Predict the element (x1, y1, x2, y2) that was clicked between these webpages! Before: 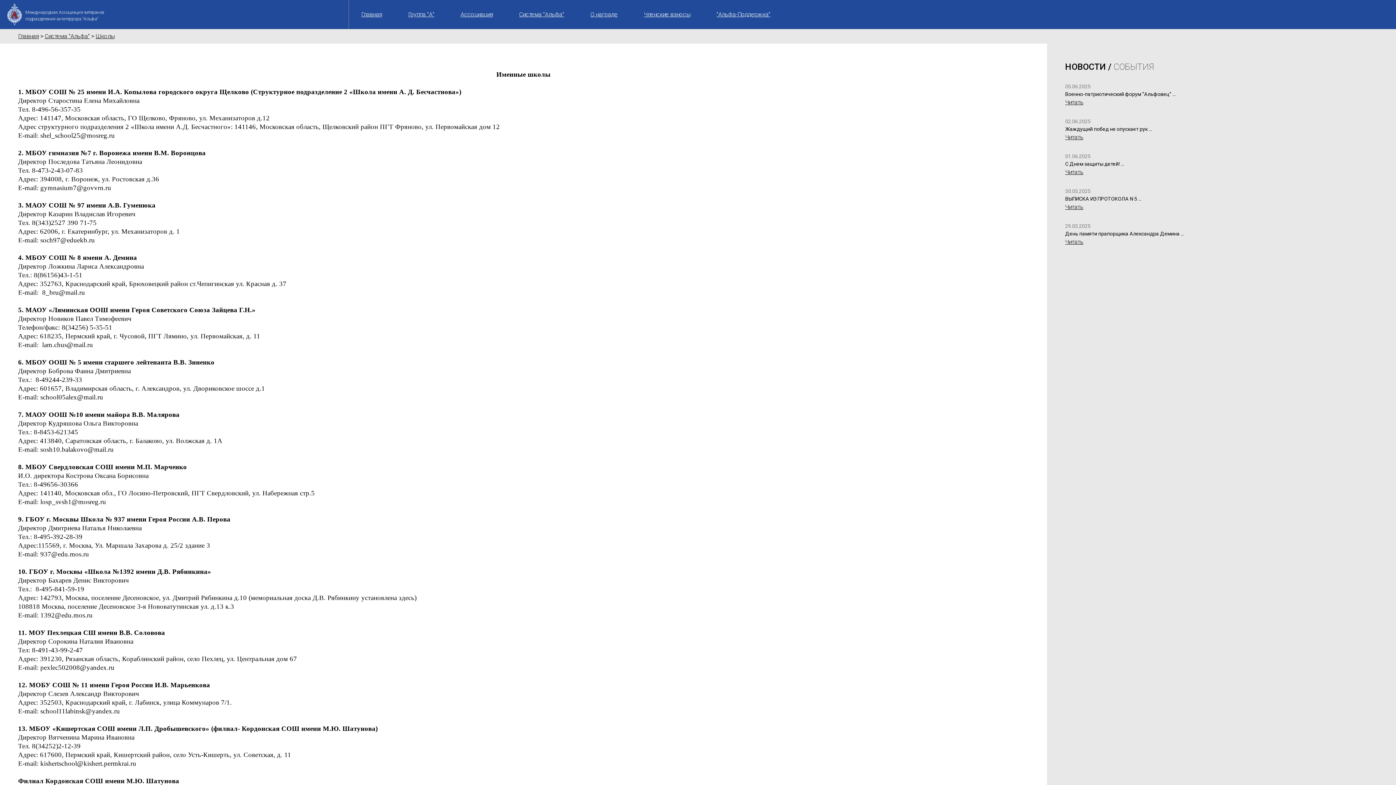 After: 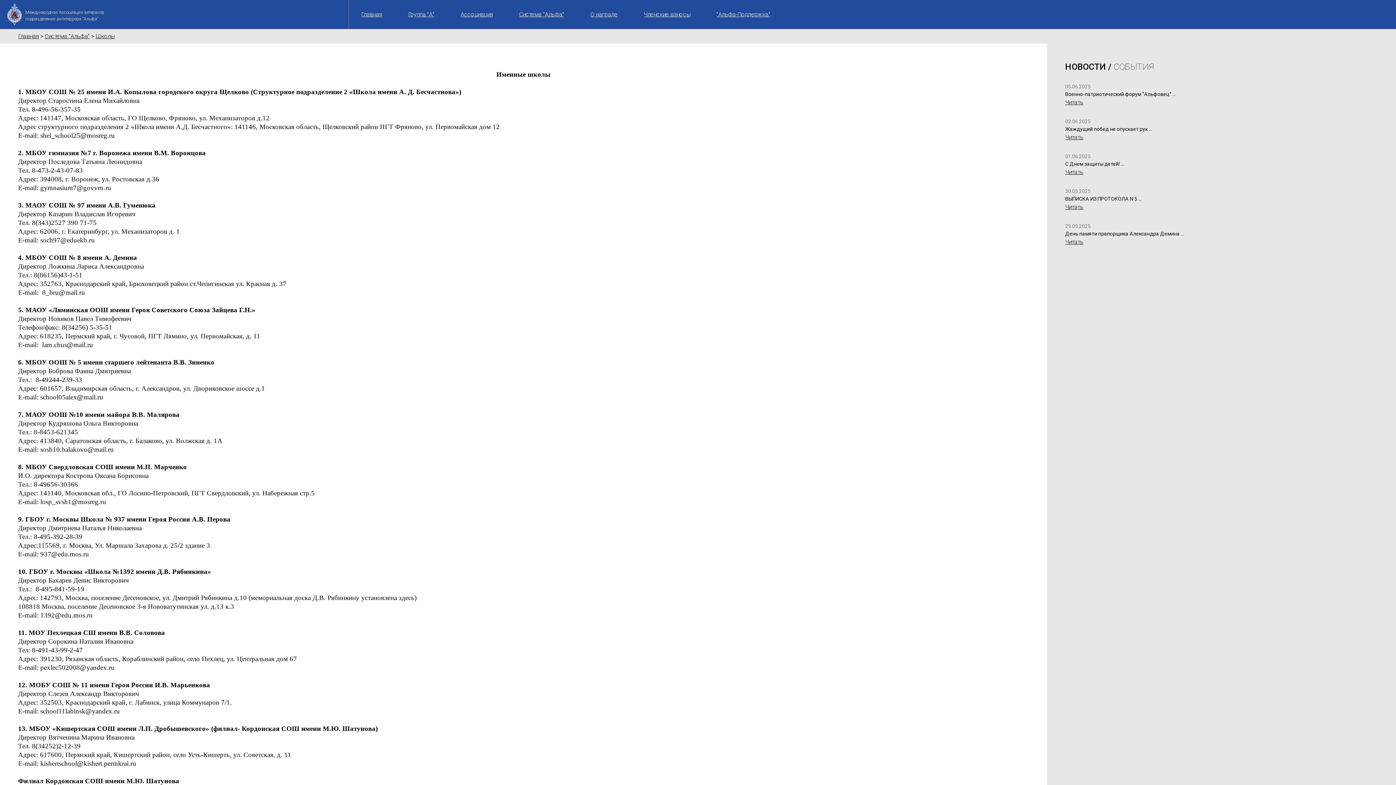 Action: bbox: (95, 32, 114, 39) label: Школы